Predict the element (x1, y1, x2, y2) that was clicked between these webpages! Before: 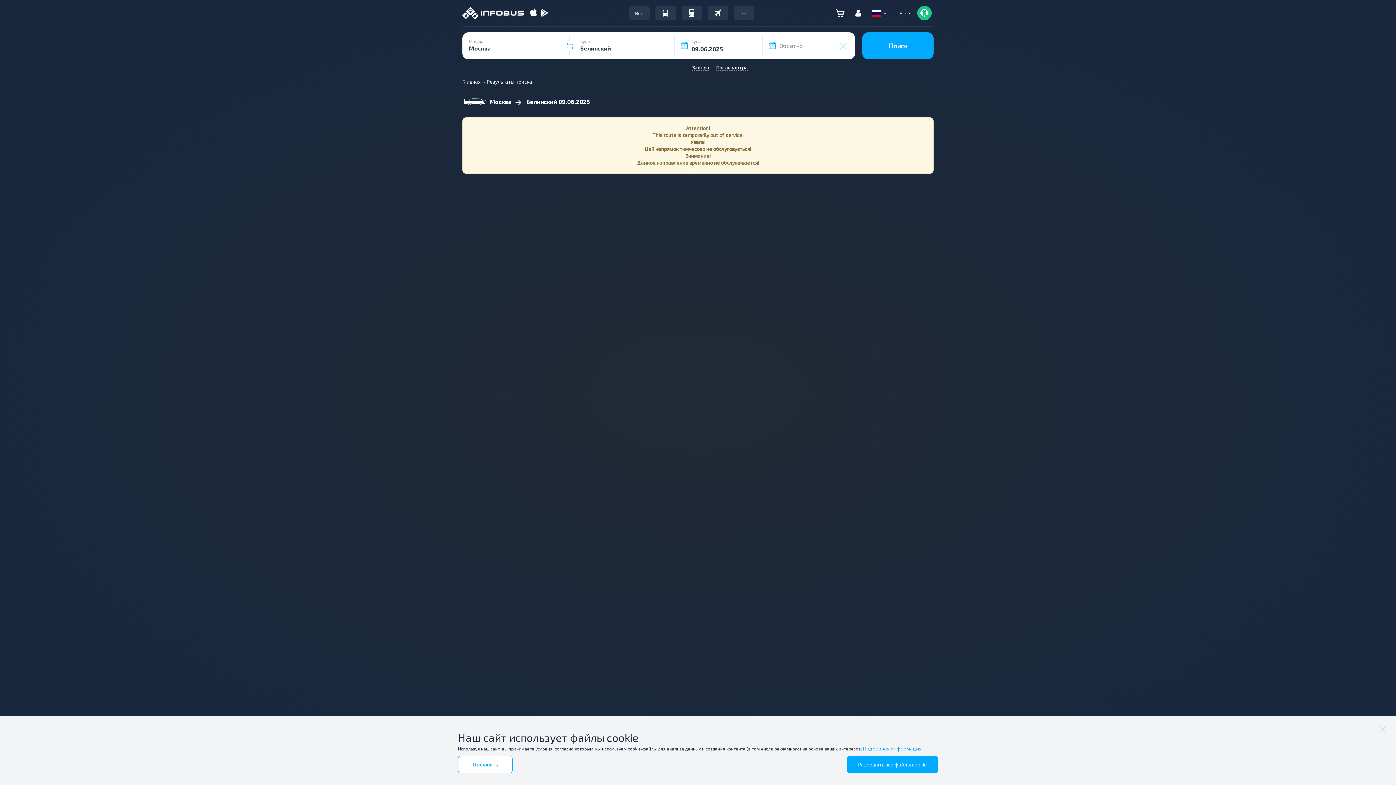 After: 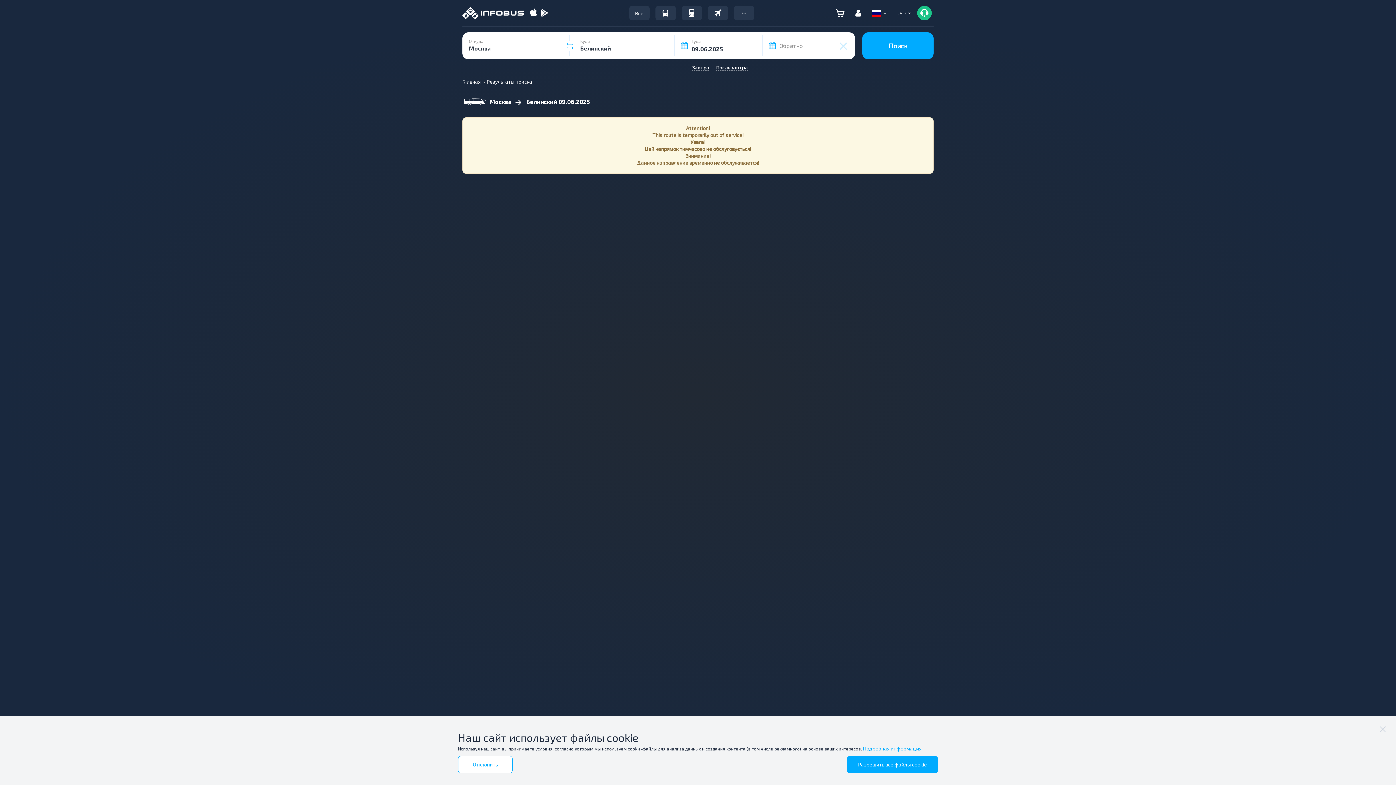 Action: bbox: (486, 78, 532, 84) label: Результаты поиска